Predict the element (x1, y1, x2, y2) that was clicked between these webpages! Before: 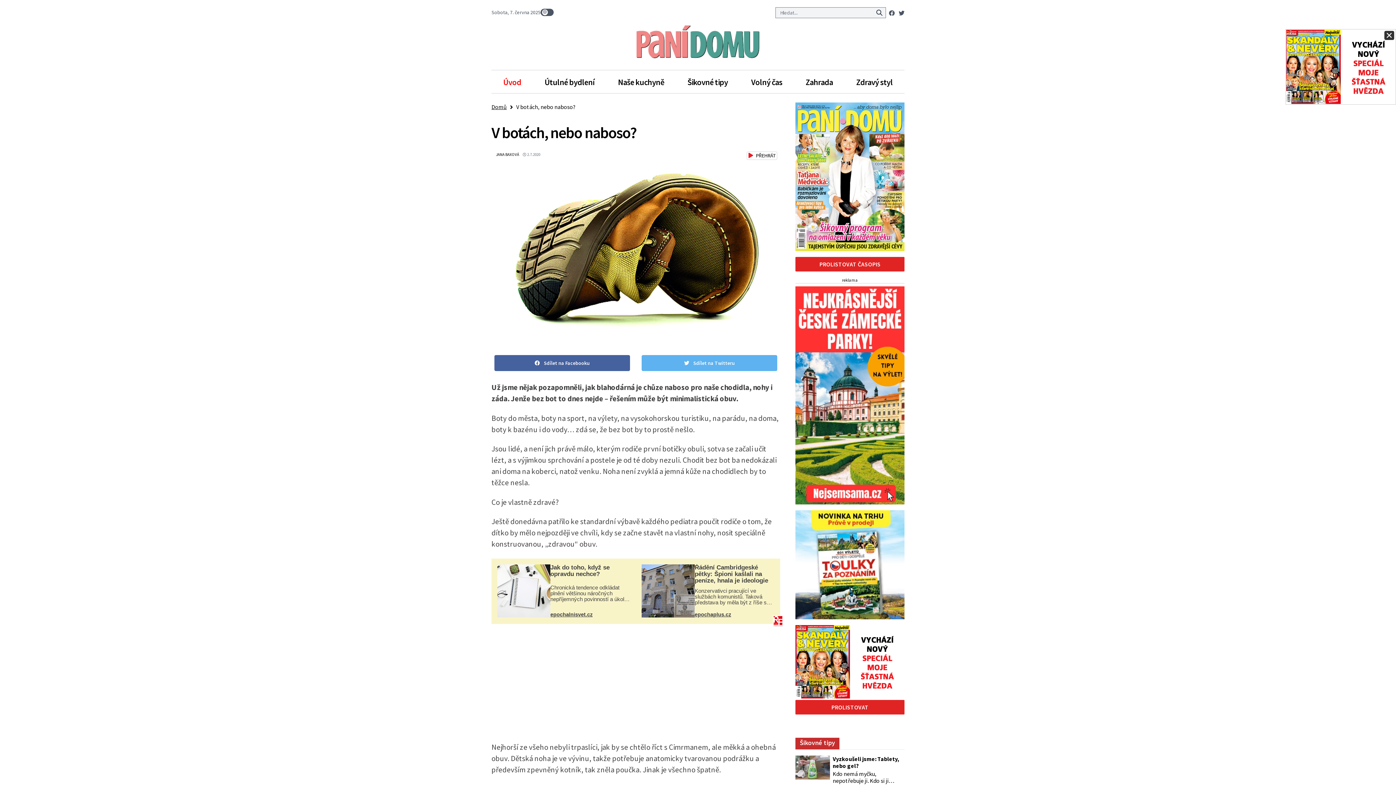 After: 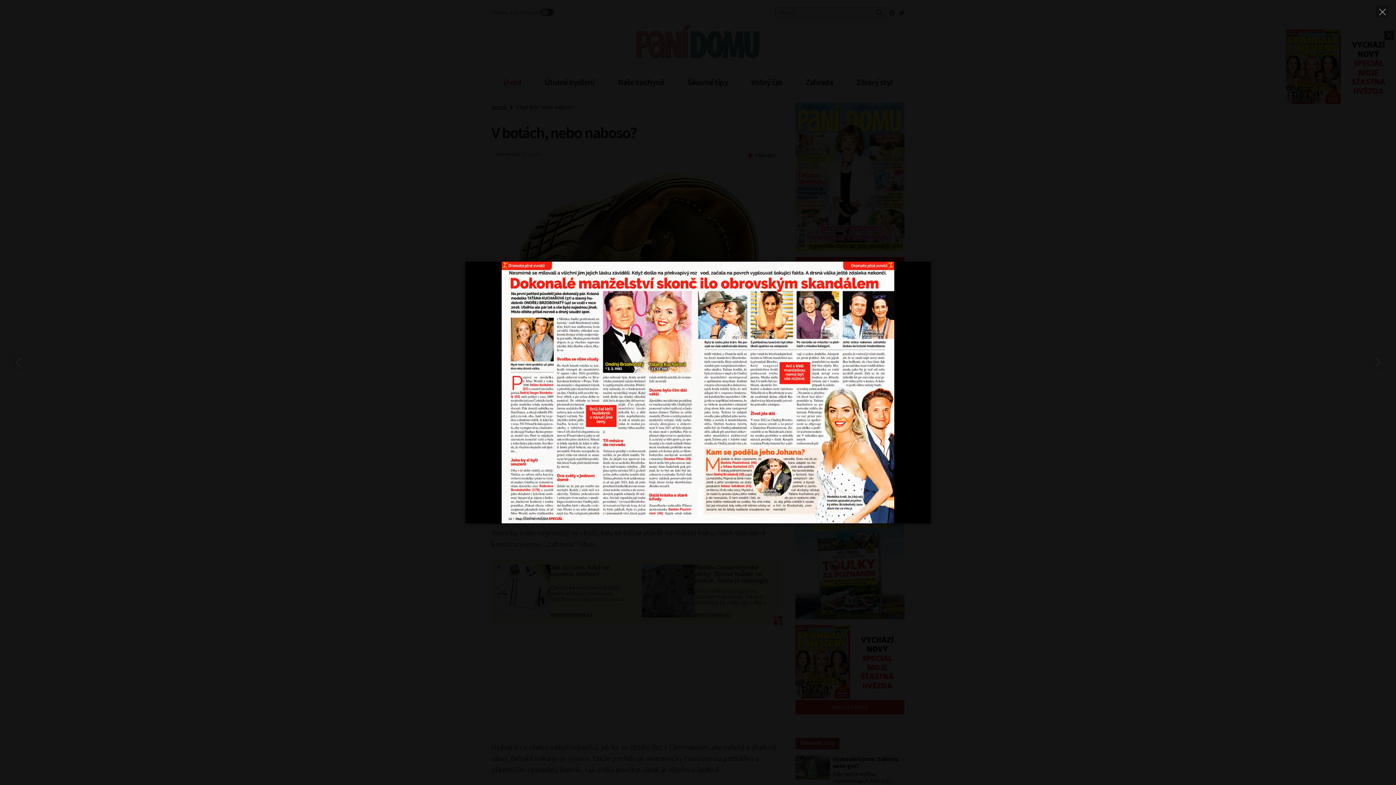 Action: label: PROLISTOVAT bbox: (795, 700, 904, 714)